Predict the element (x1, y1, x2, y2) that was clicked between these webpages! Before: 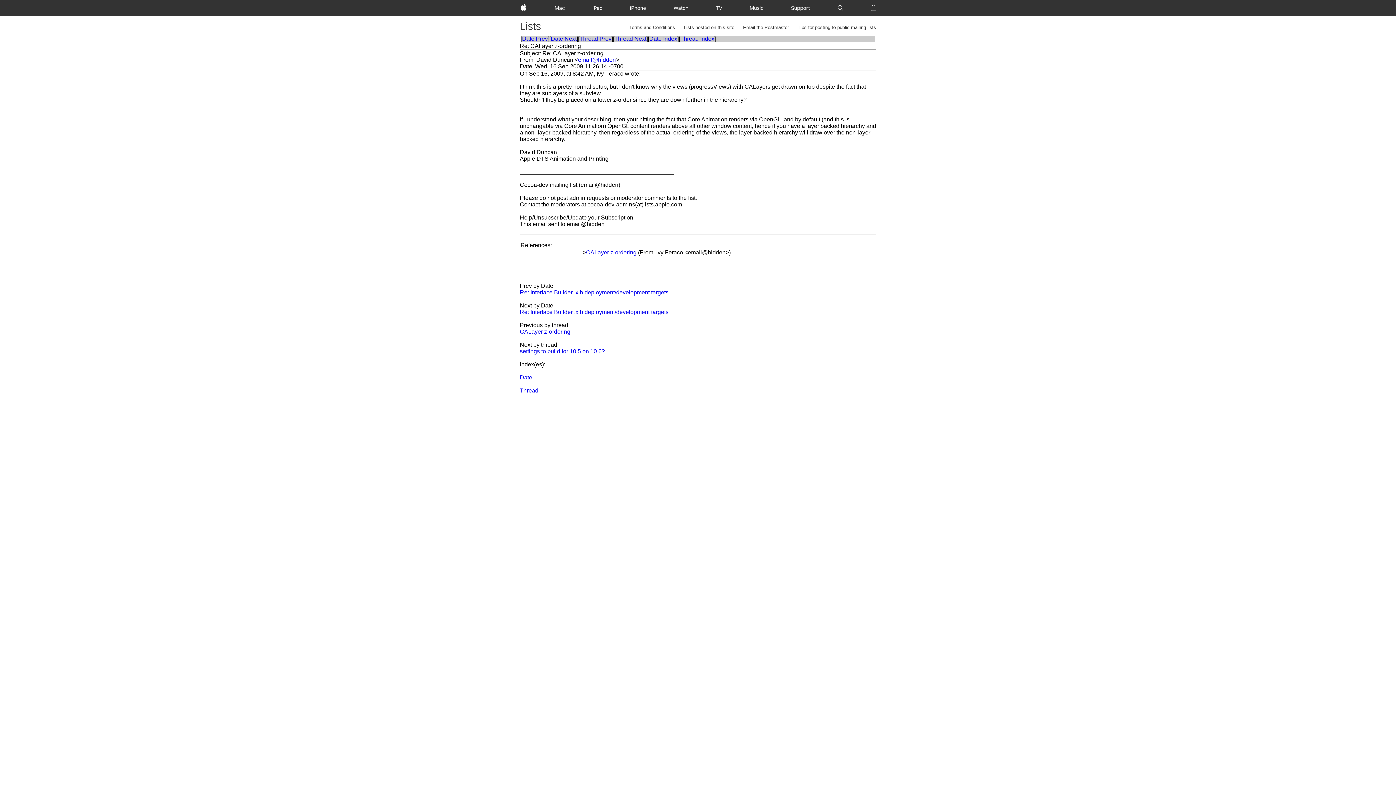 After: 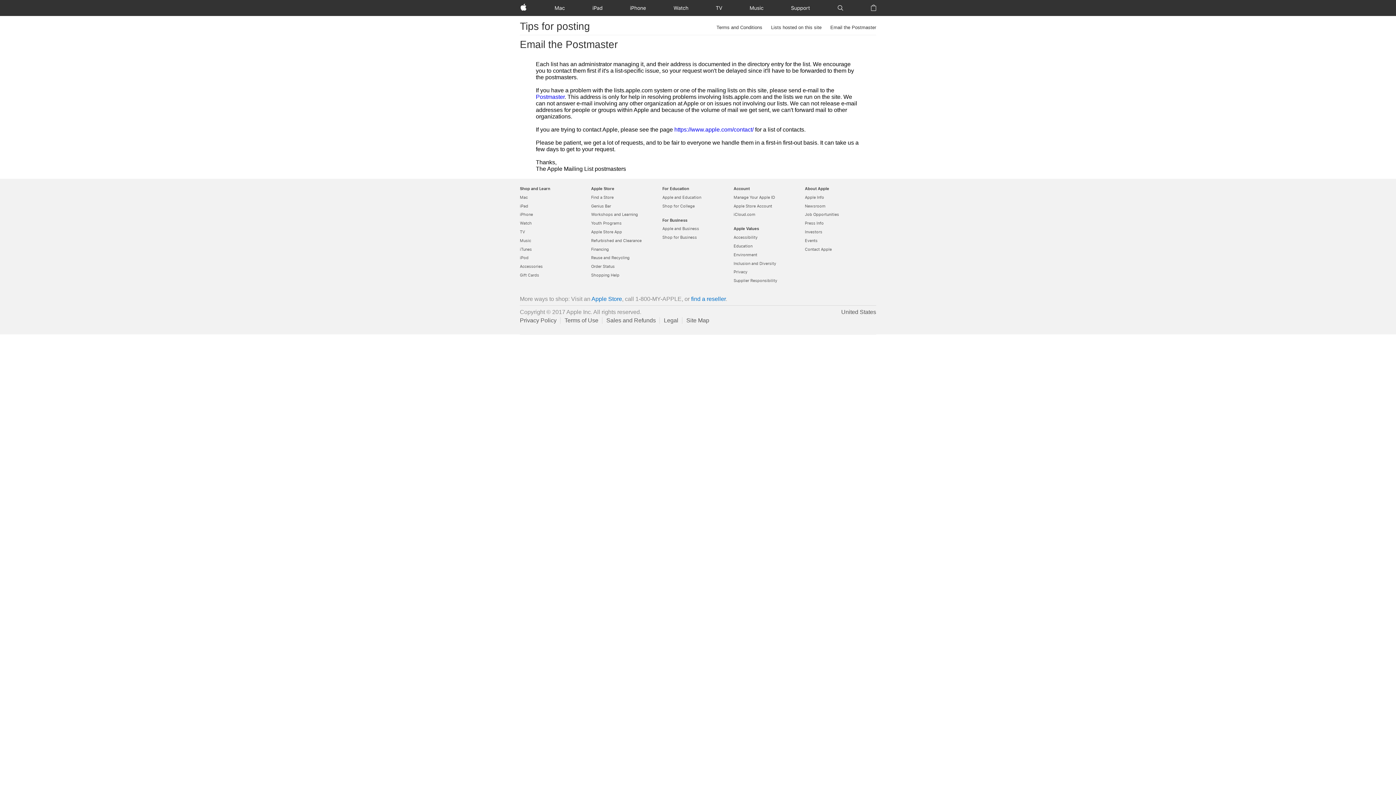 Action: label: Email the Postmaster bbox: (743, 23, 789, 31)